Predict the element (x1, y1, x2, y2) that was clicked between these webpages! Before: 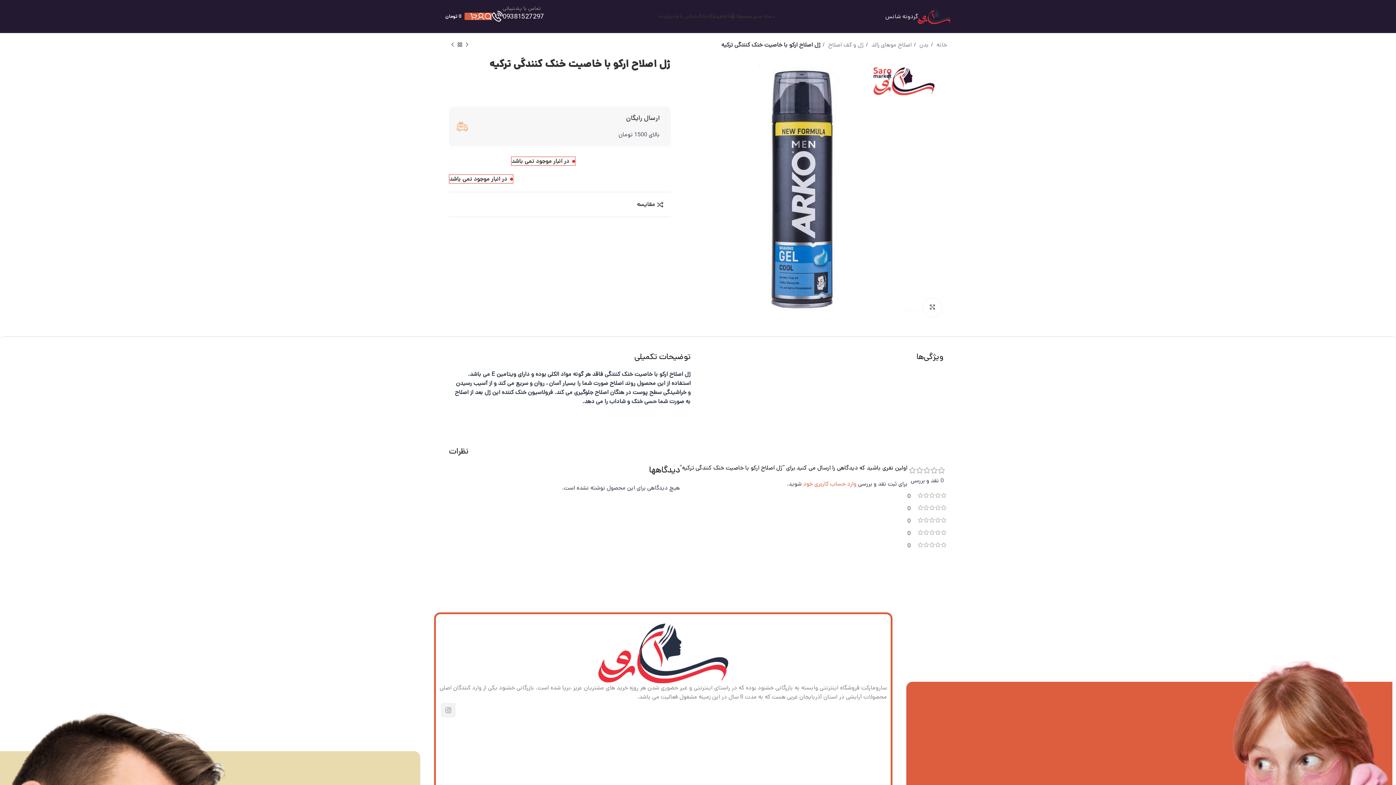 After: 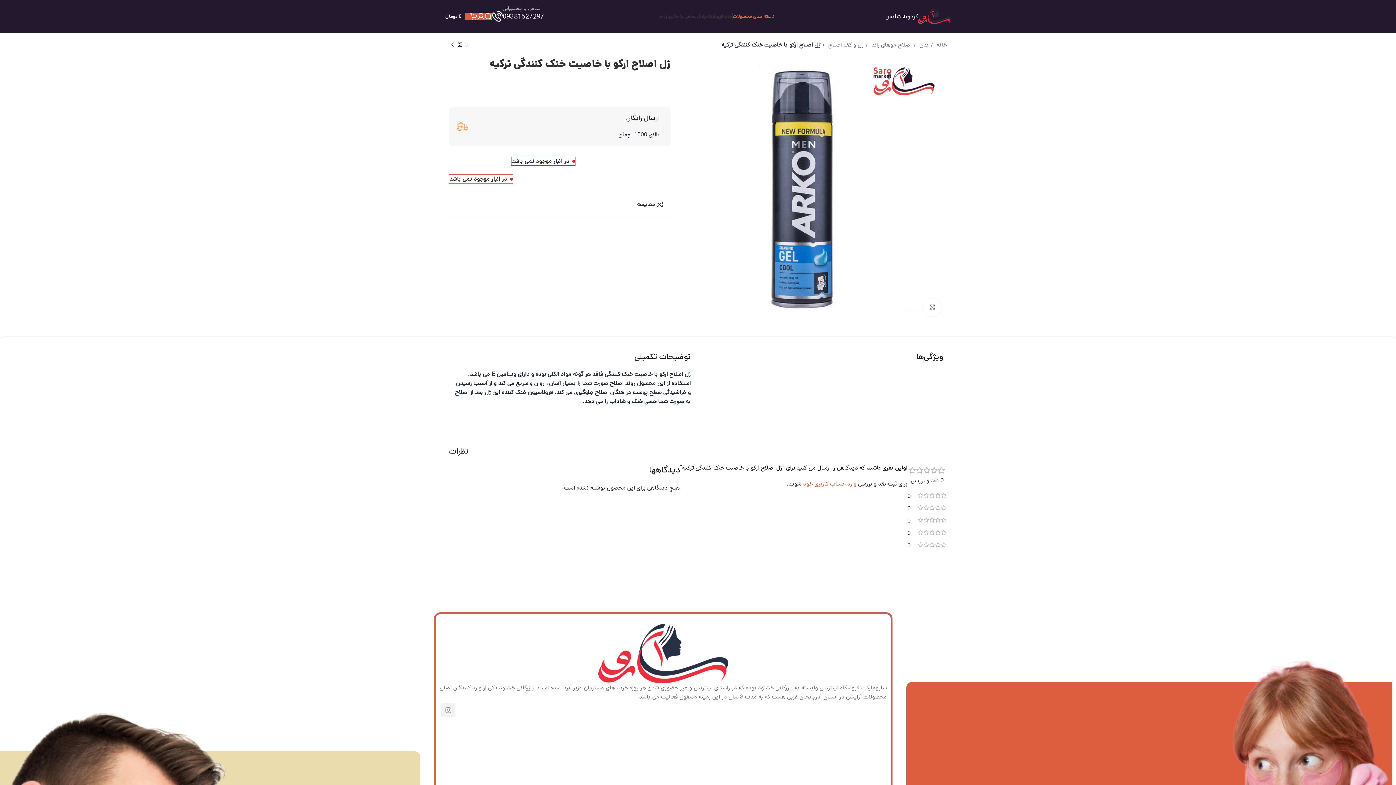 Action: label: دسته بندی محصولات bbox: (732, 9, 775, 23)